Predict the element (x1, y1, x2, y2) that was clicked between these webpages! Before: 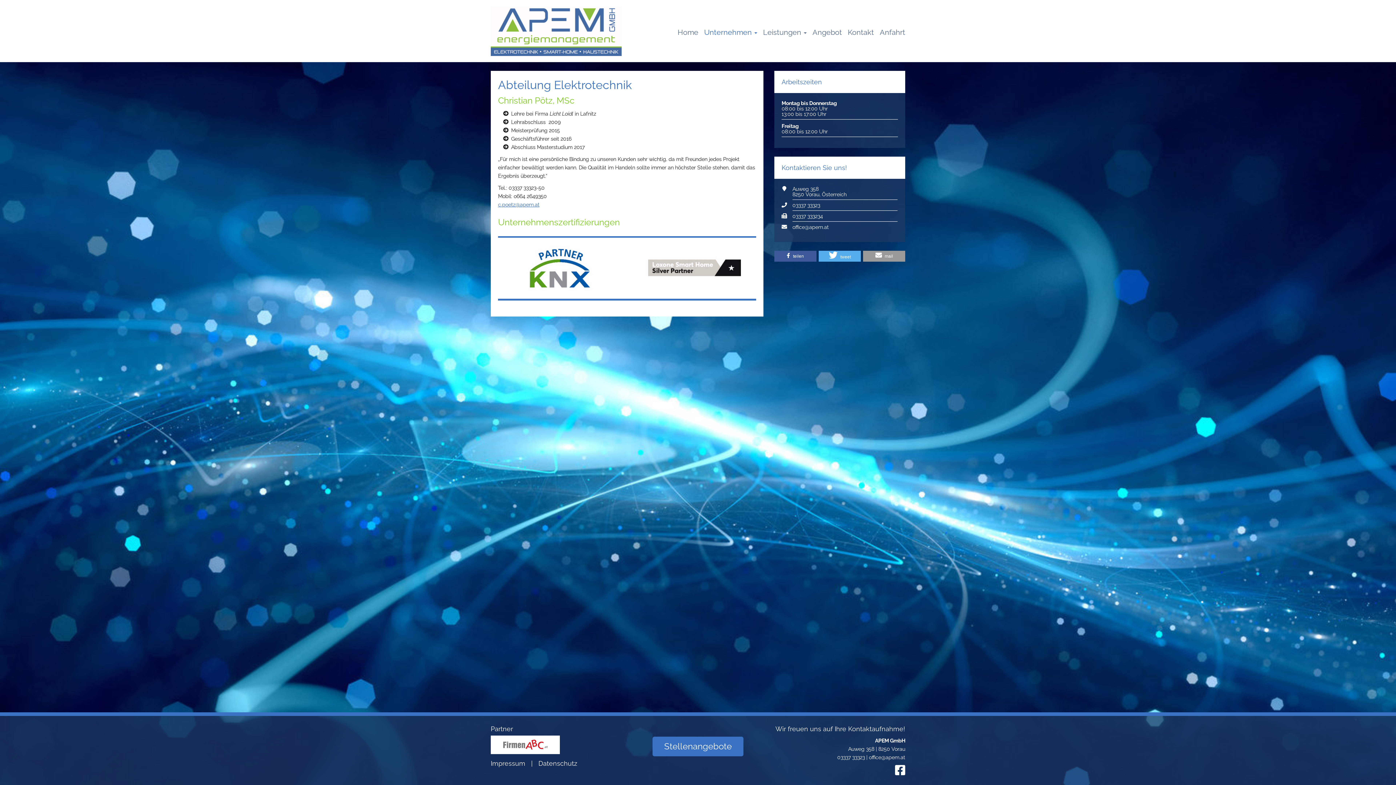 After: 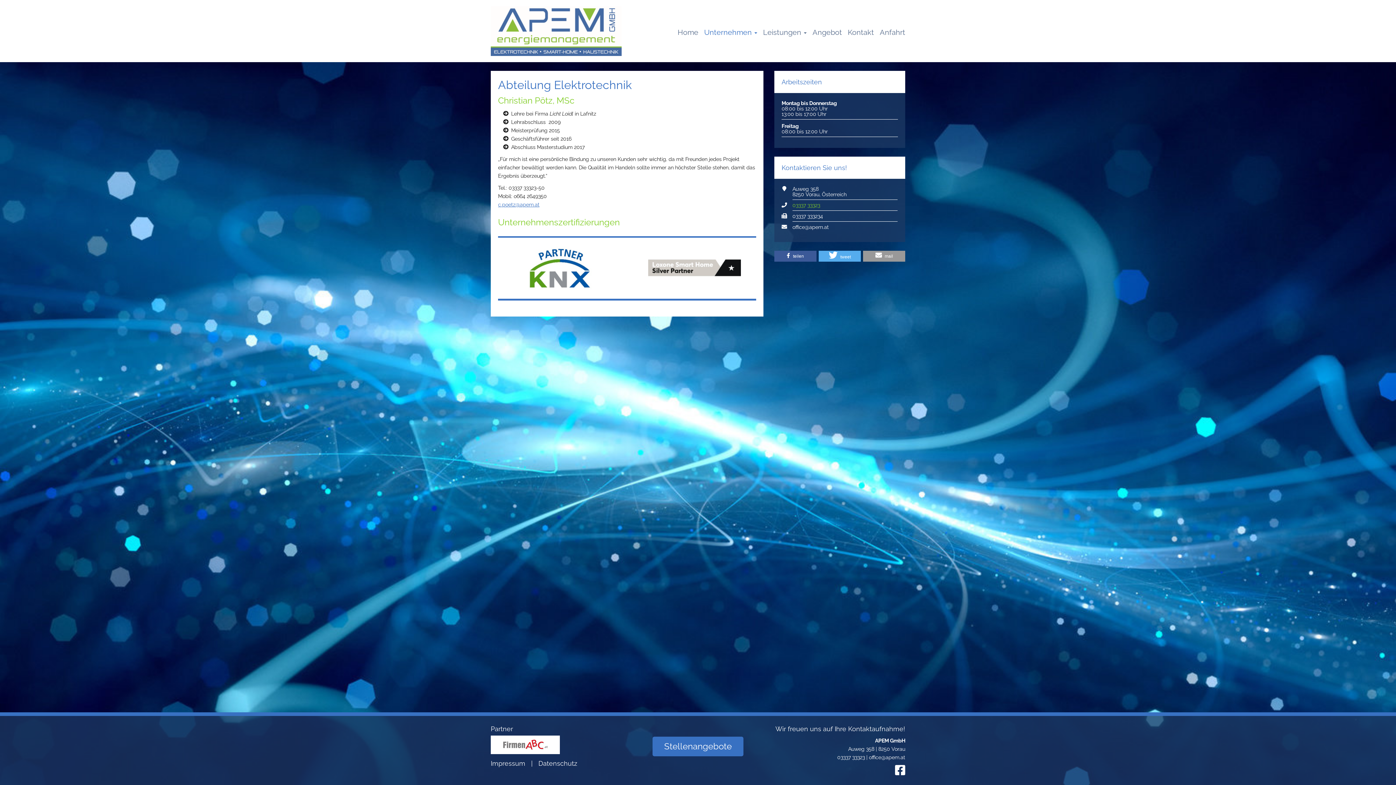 Action: bbox: (792, 202, 820, 208) label: 03337 33323